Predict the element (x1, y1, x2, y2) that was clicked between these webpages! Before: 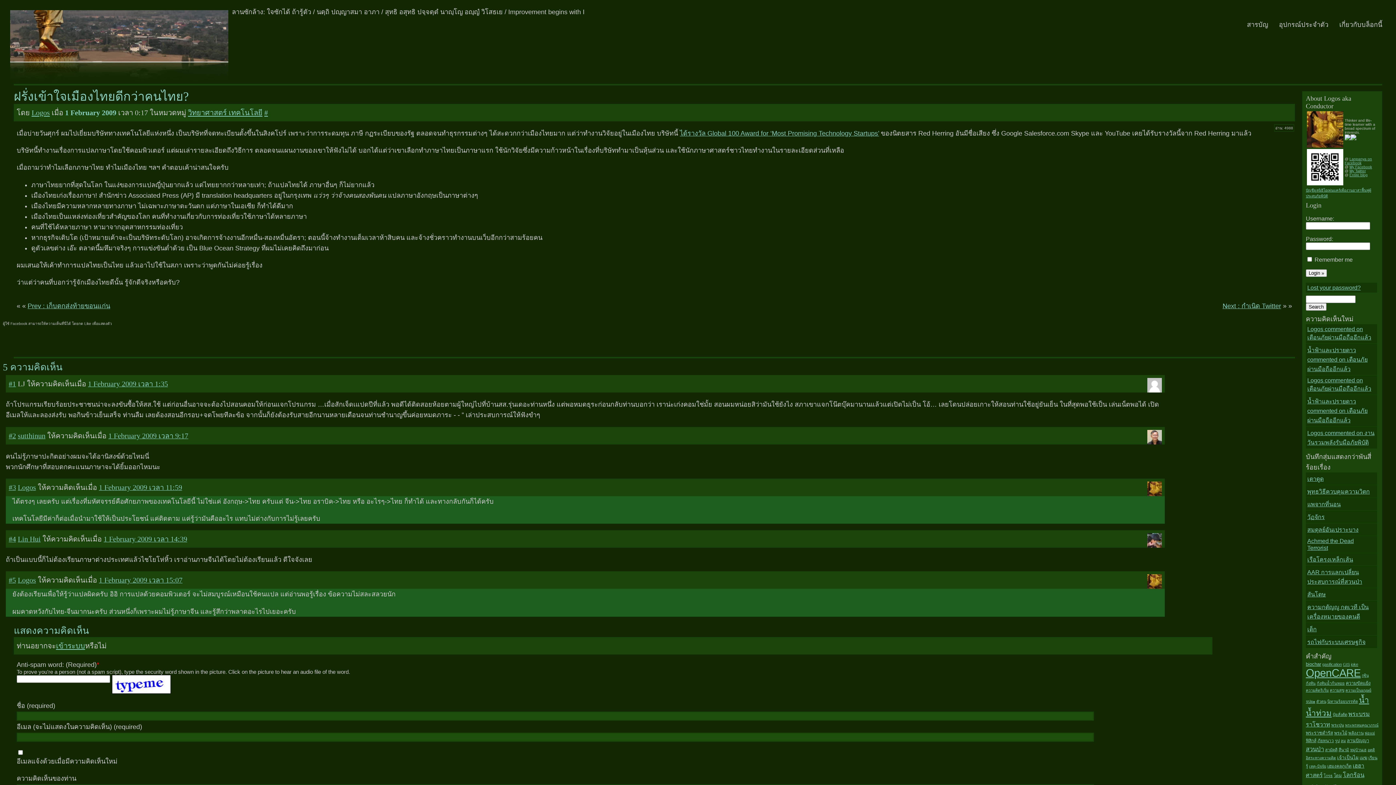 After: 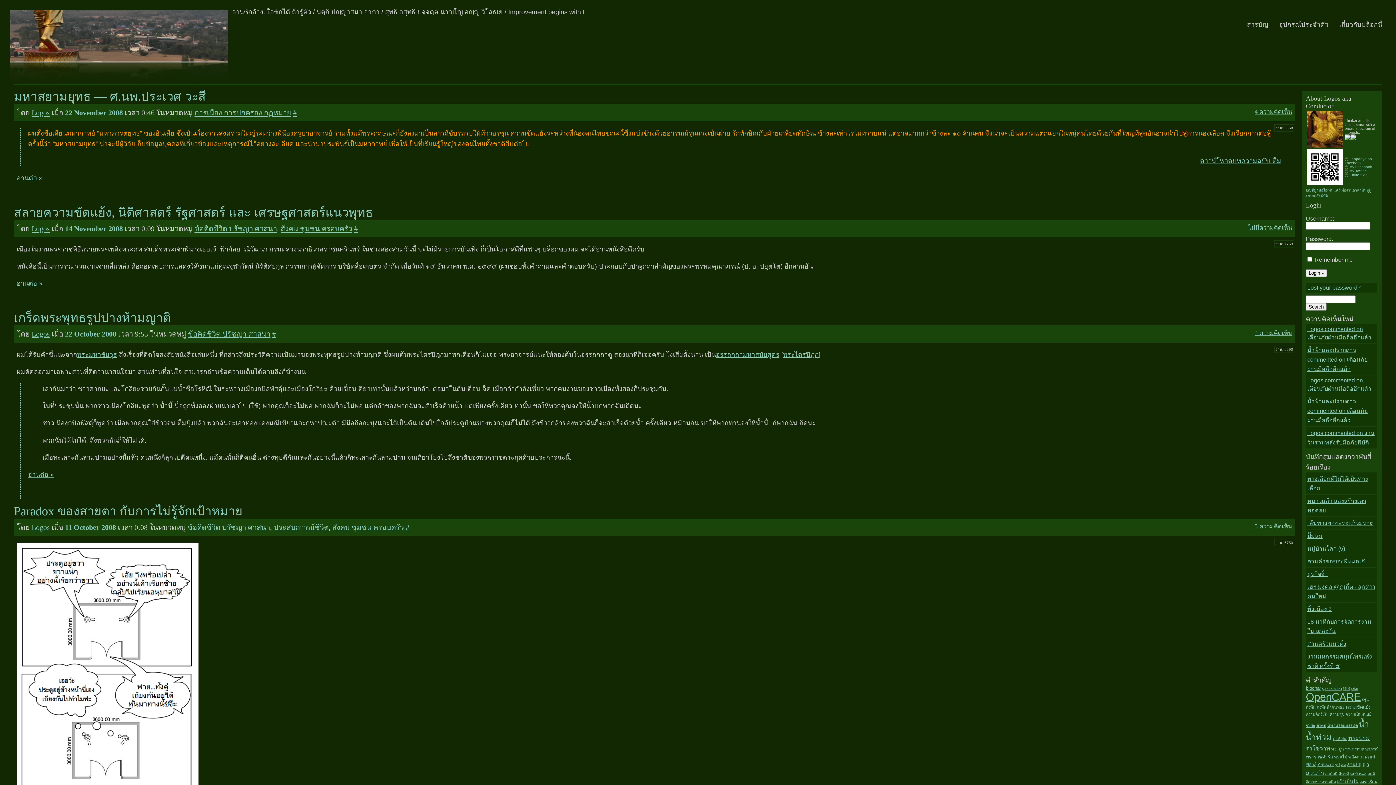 Action: label: ความขัดแย้ง bbox: (1346, 680, 1370, 686)